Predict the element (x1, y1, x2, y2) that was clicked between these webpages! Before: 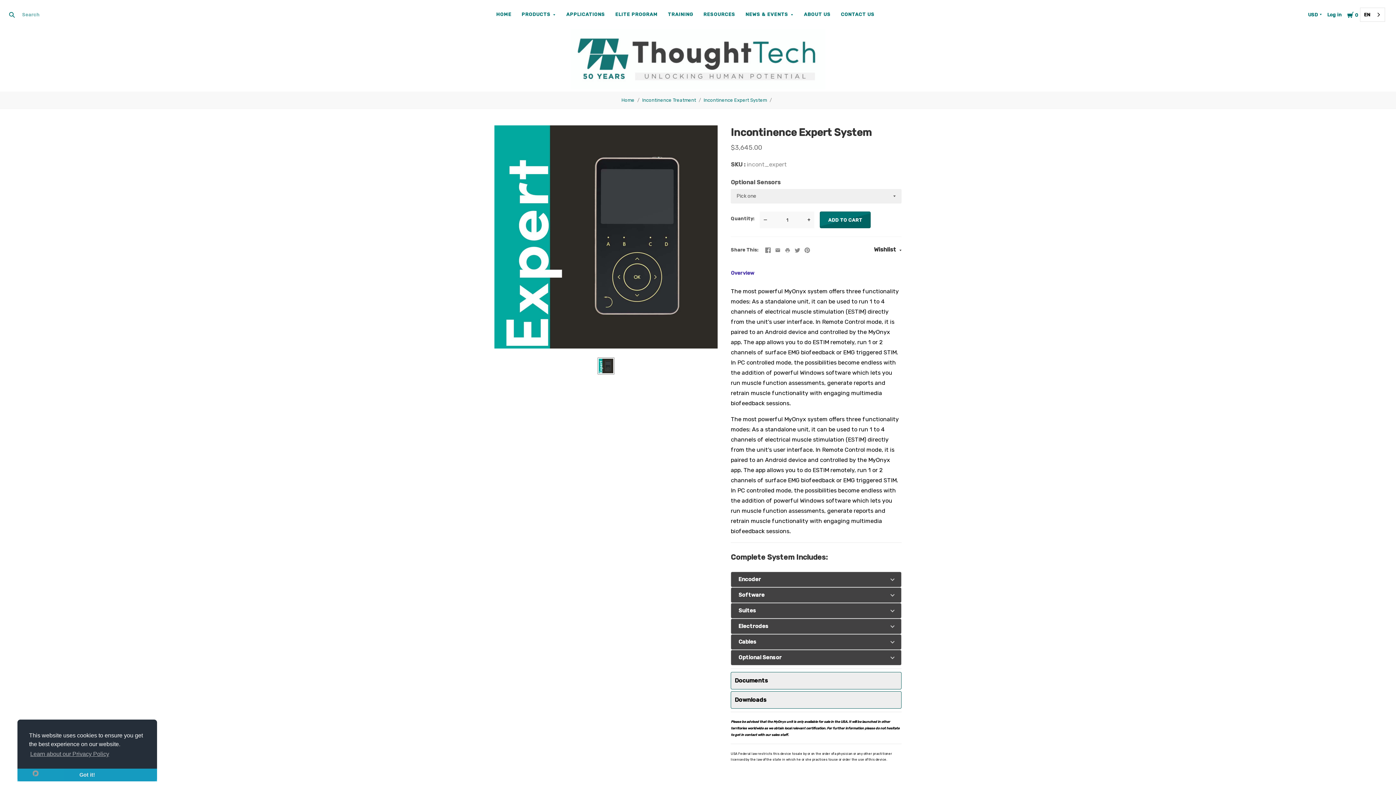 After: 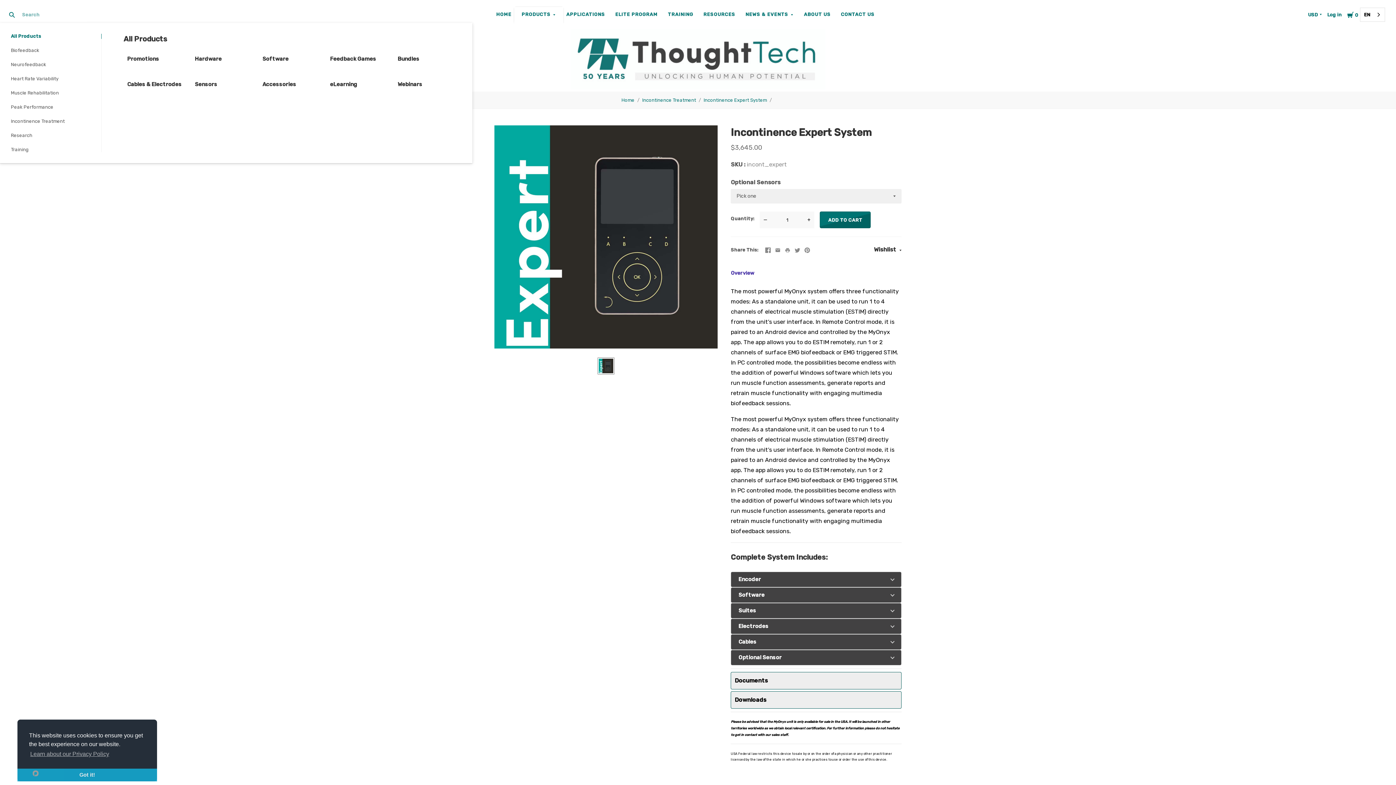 Action: bbox: (518, 7, 559, 21) label: PRODUCTS